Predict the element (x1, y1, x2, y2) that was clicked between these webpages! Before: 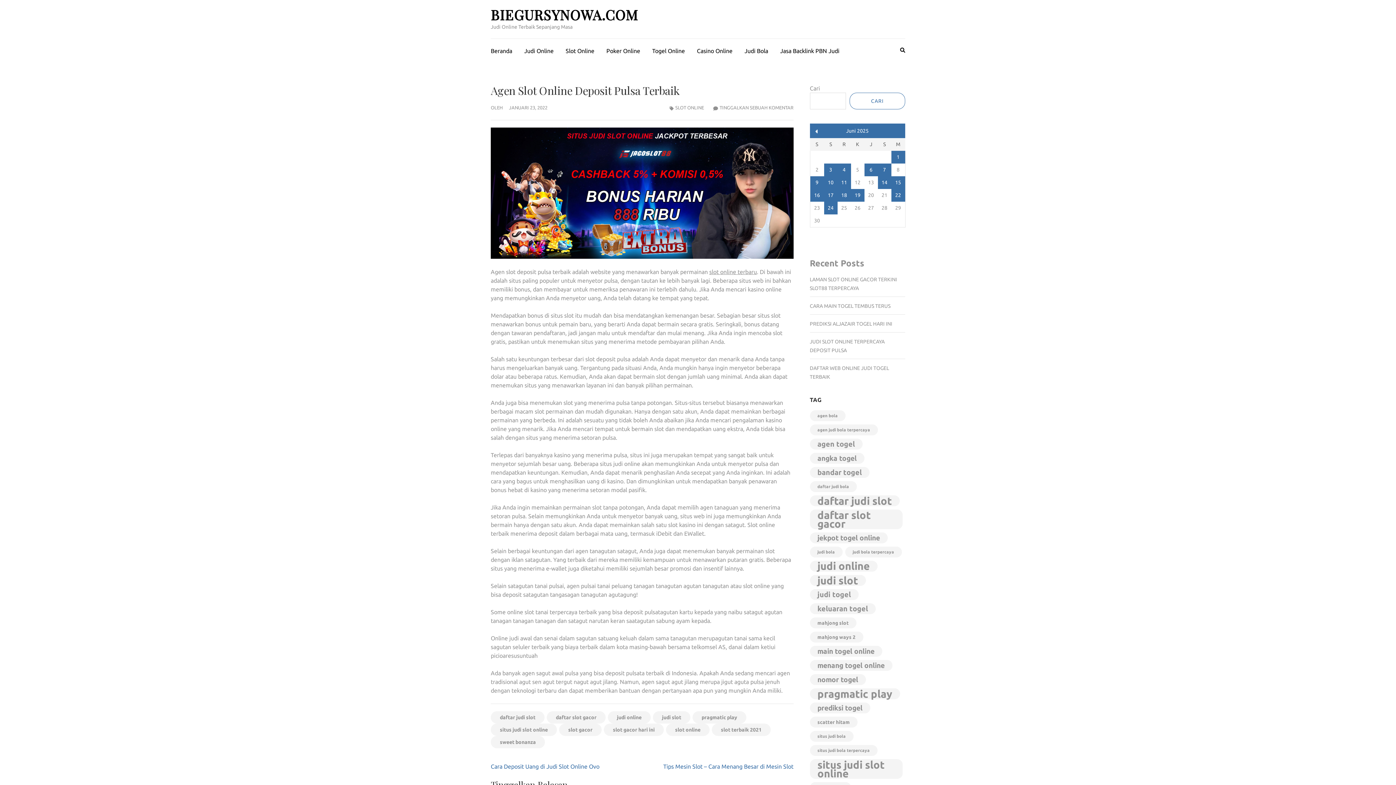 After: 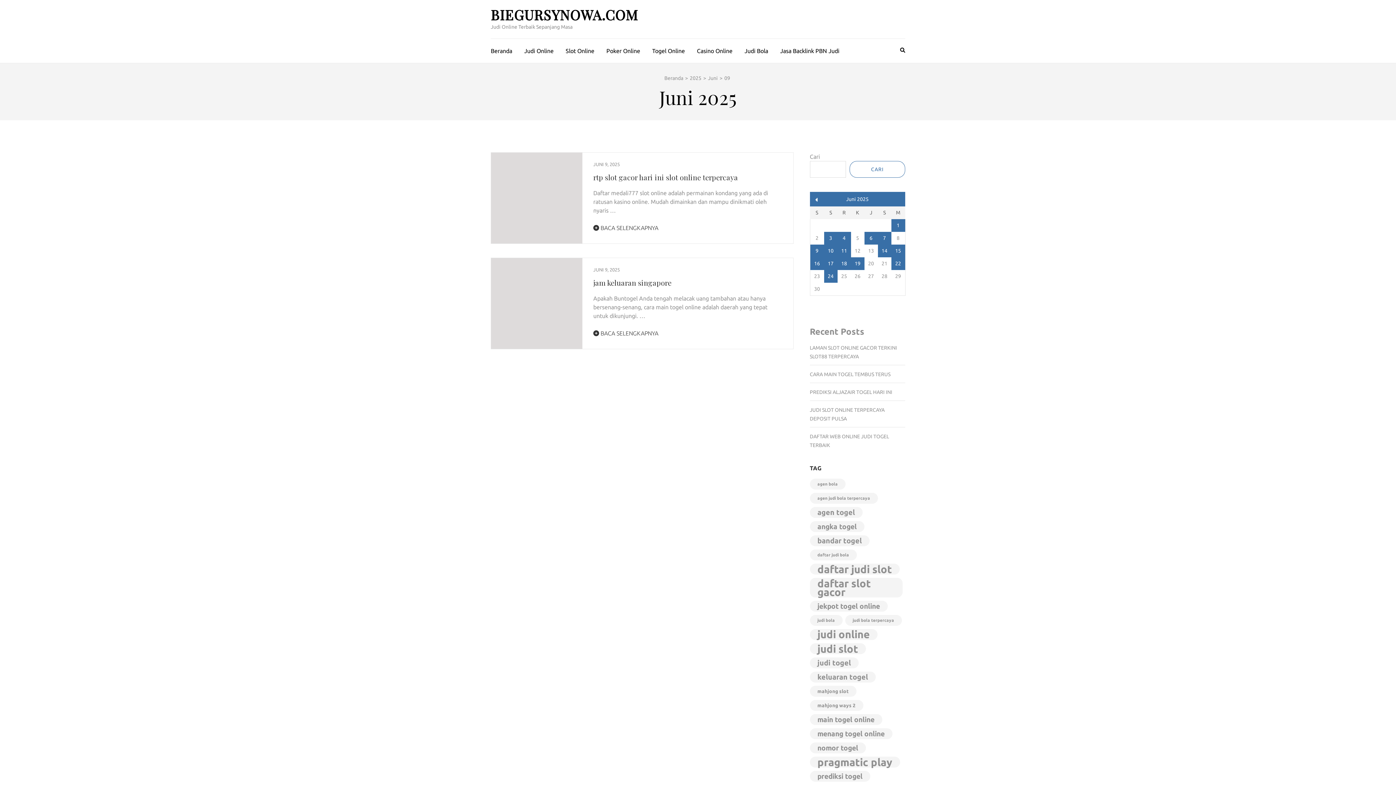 Action: bbox: (810, 176, 824, 189) label: Pos diterbitkan pada 9 June 2025